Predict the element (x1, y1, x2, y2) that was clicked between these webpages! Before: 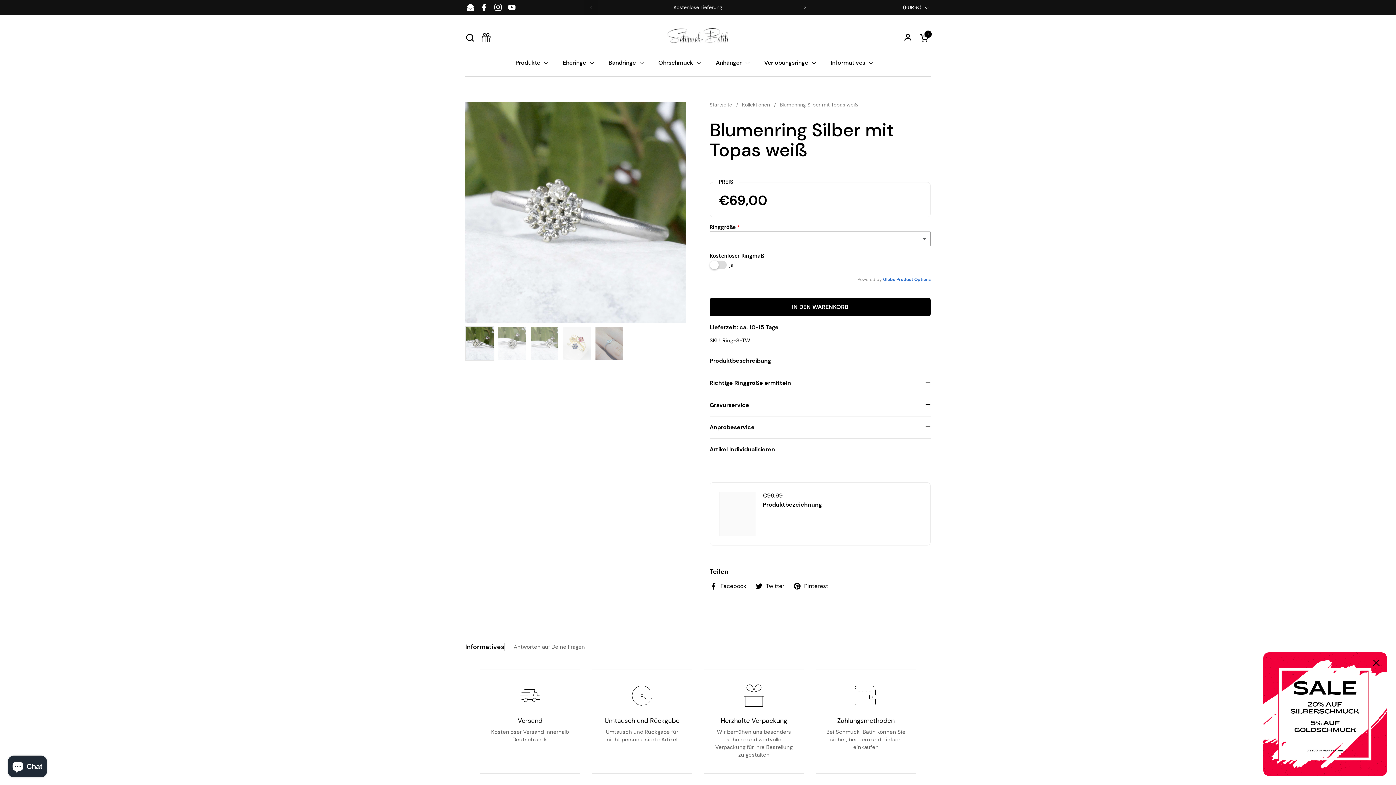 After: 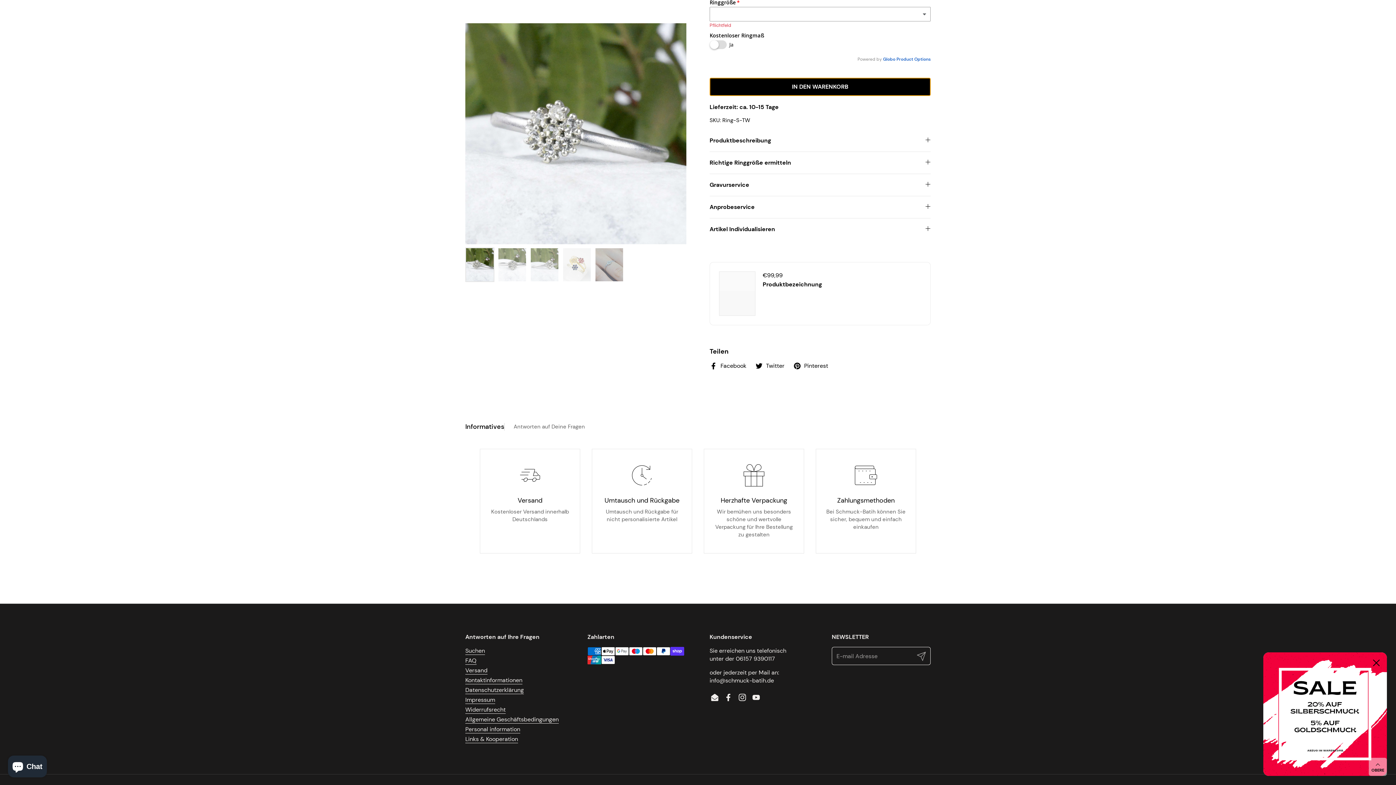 Action: bbox: (709, 298, 930, 316) label: IN DEN WARENKORB